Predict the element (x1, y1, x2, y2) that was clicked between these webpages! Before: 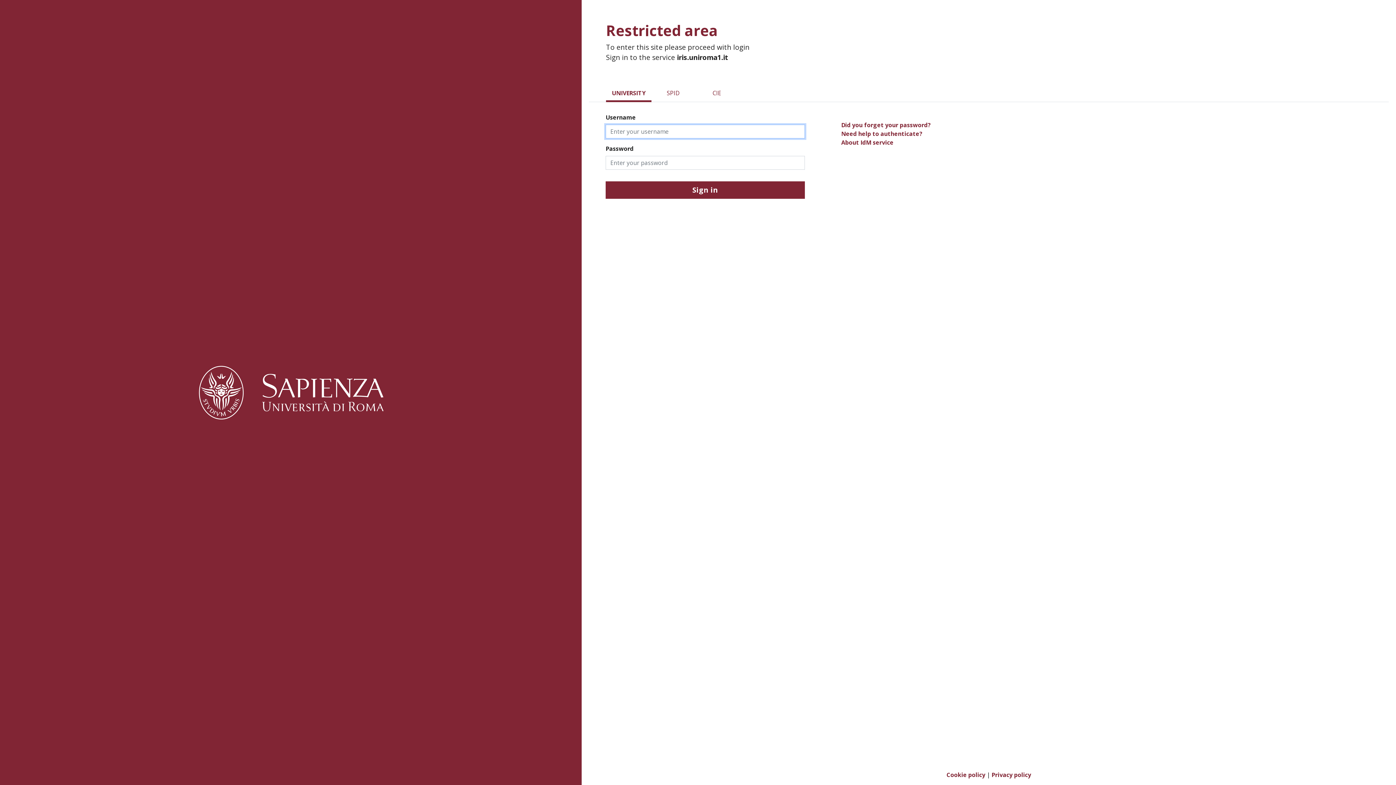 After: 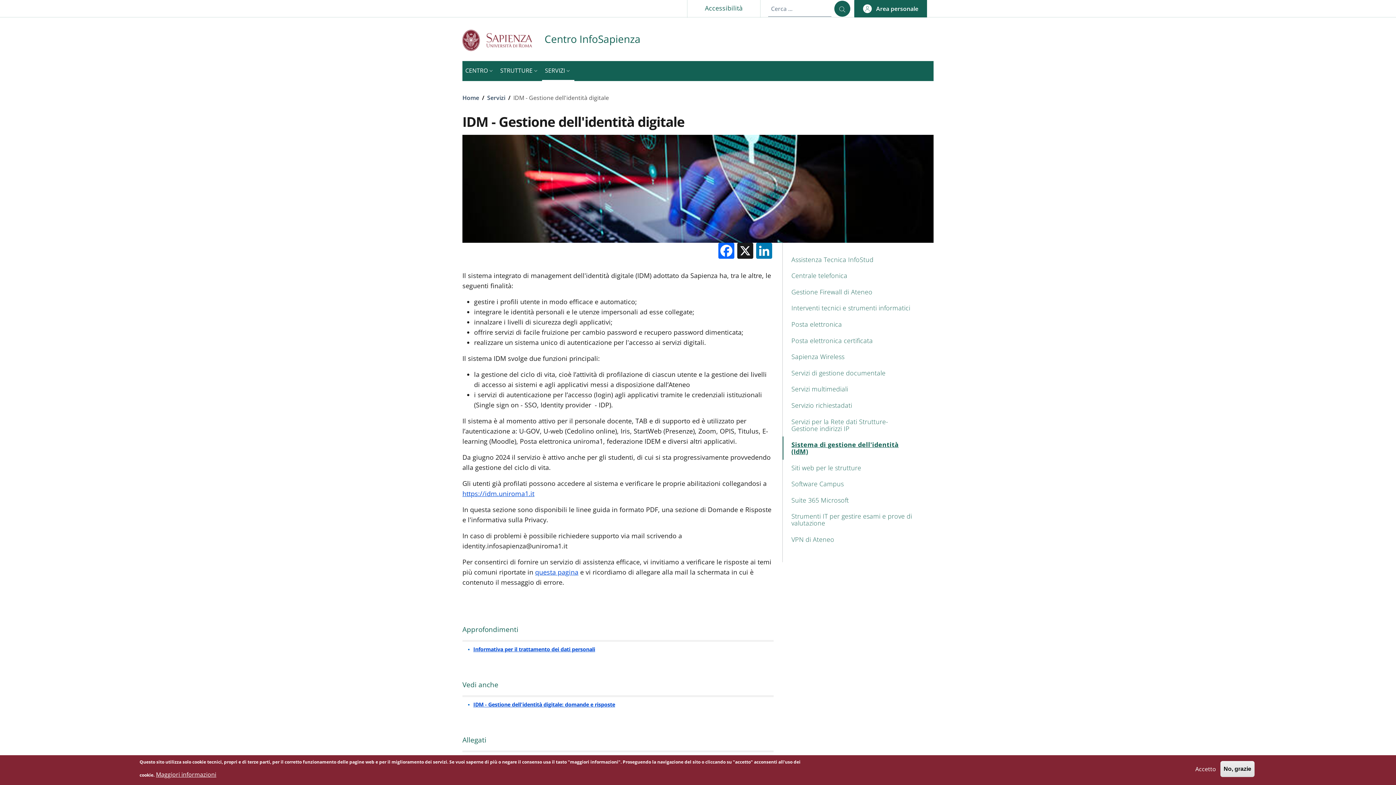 Action: label: About IdM service bbox: (17, 146, 60, 153)